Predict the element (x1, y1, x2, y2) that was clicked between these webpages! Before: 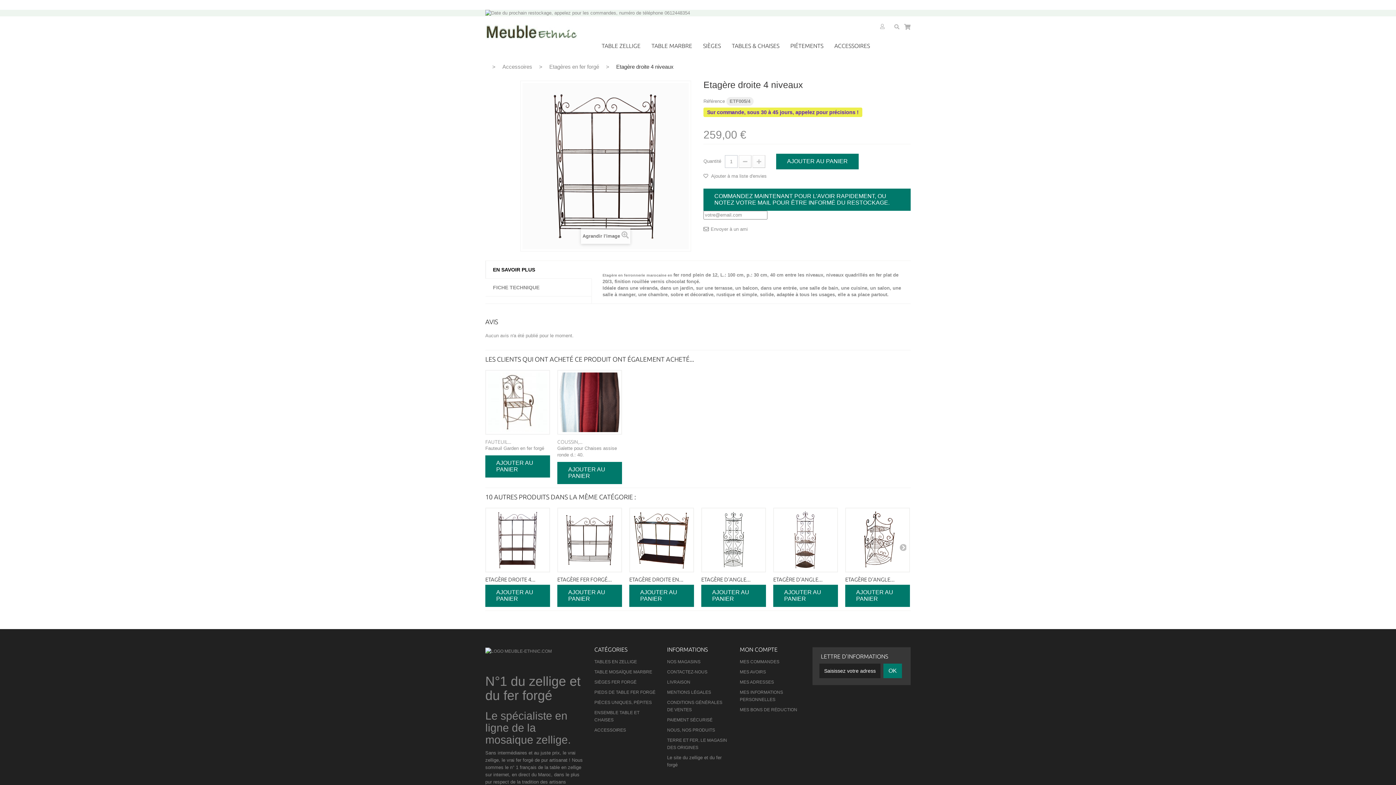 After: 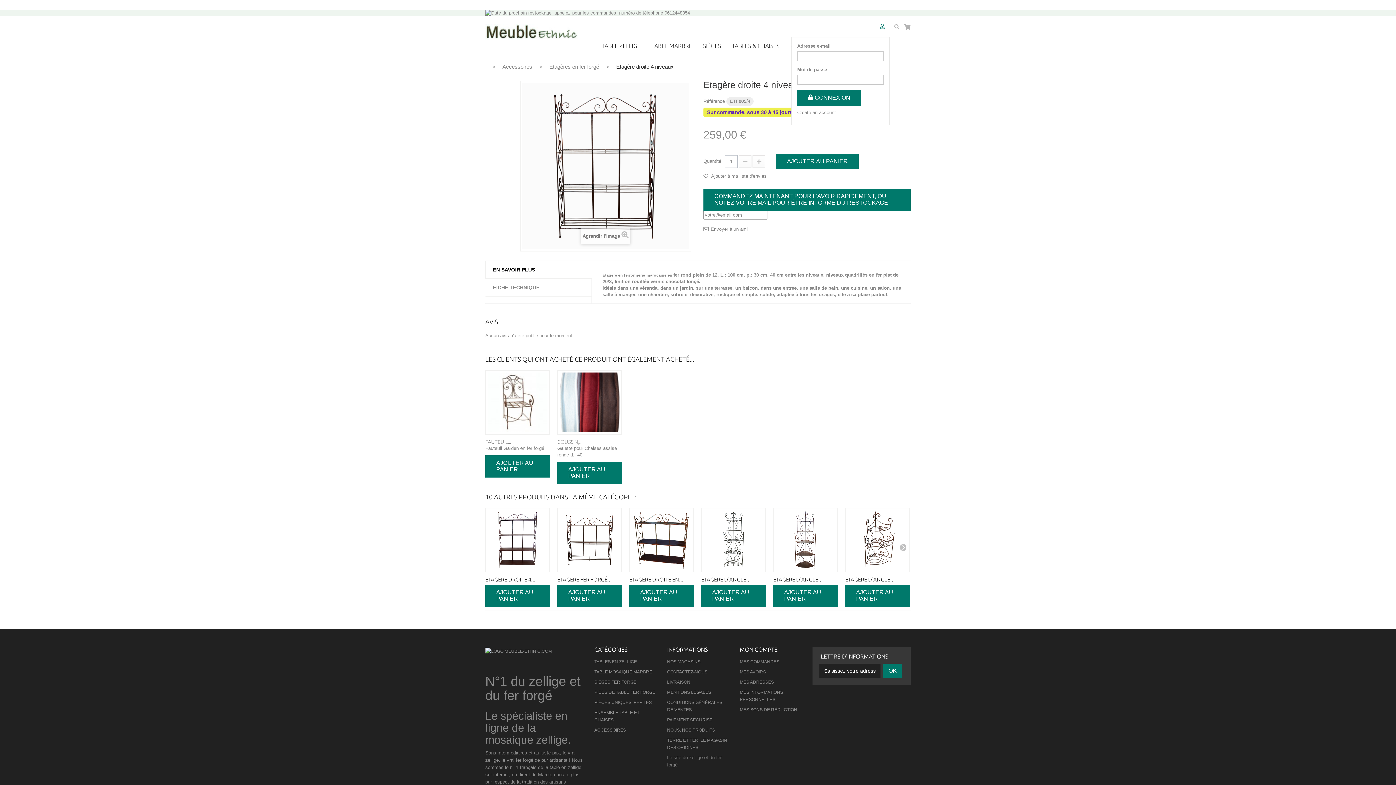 Action: bbox: (880, 23, 884, 30)